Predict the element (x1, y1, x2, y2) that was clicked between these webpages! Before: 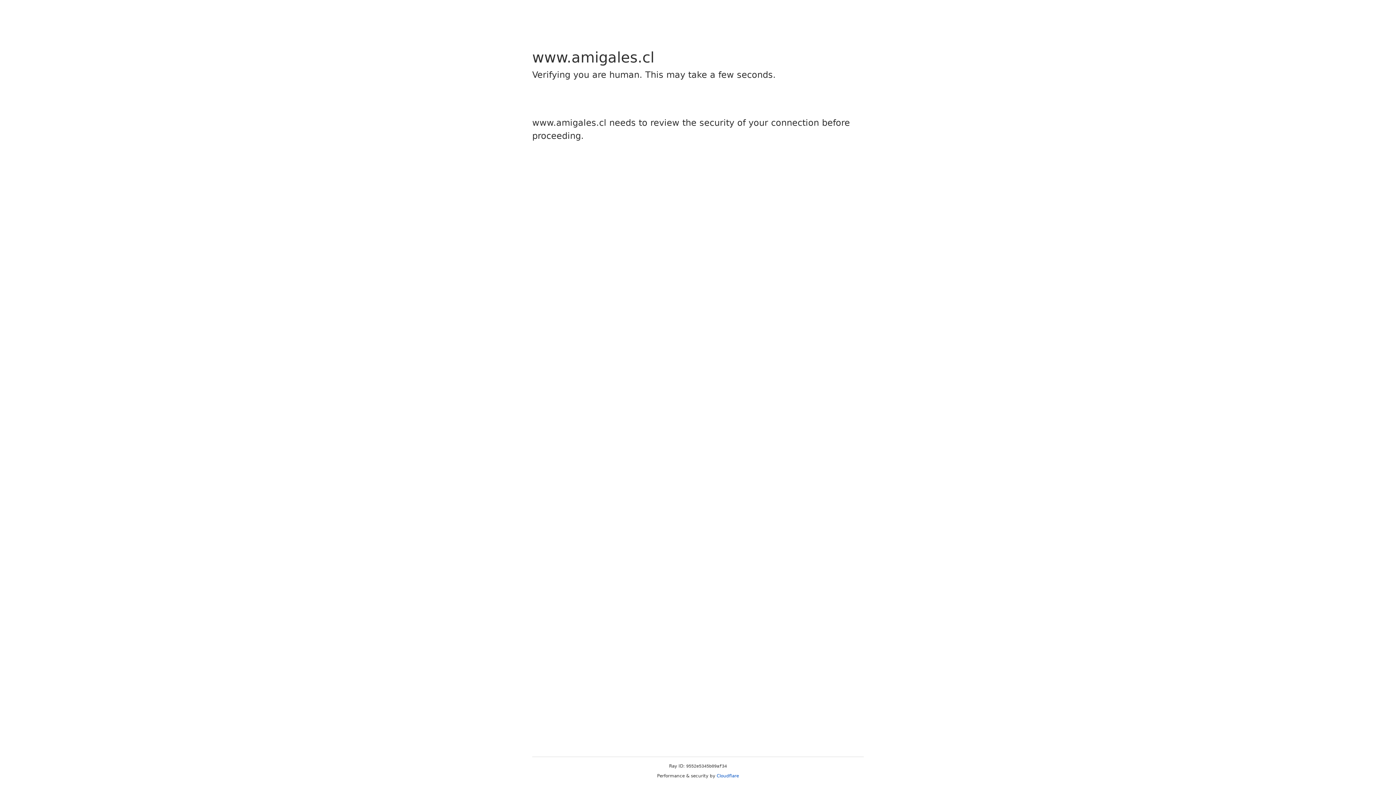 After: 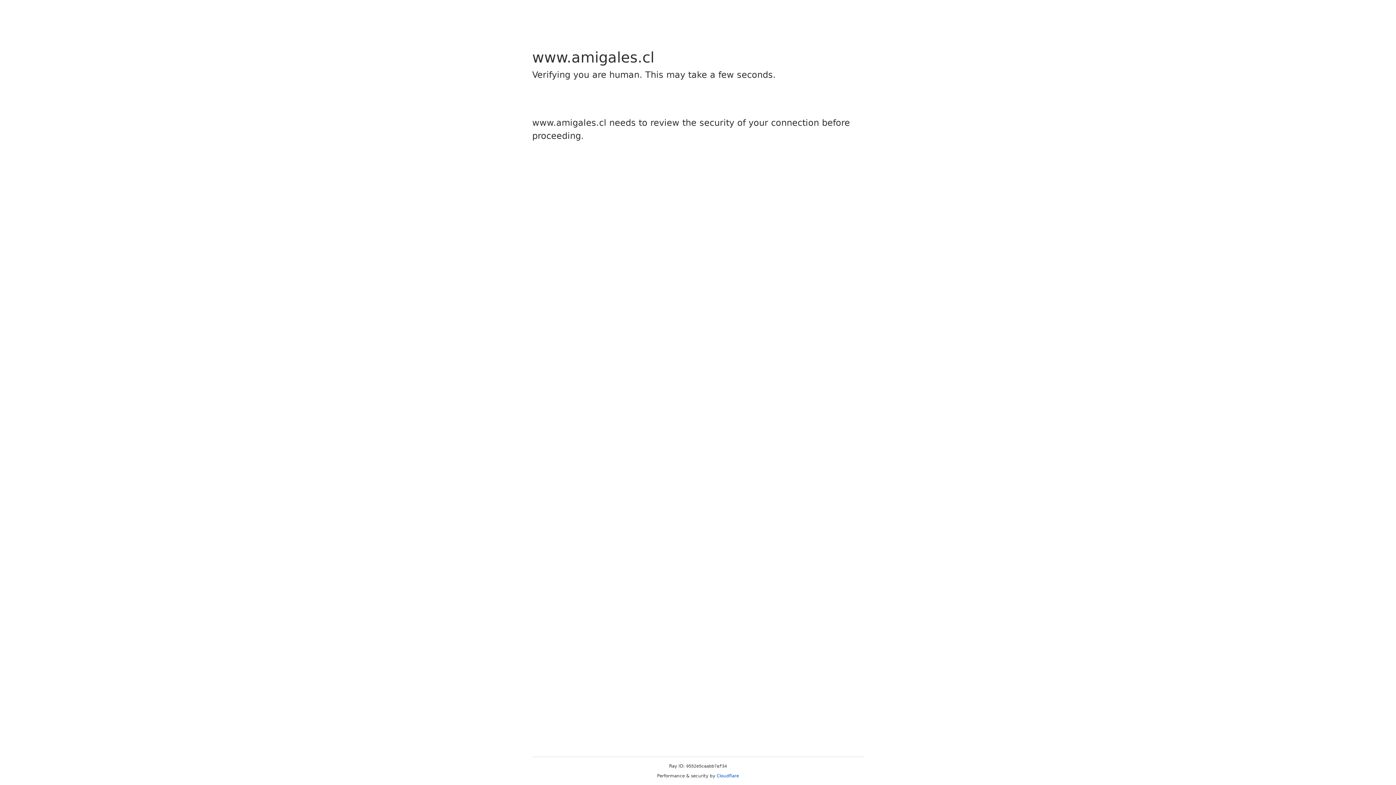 Action: bbox: (716, 773, 739, 778) label: Cloudflare